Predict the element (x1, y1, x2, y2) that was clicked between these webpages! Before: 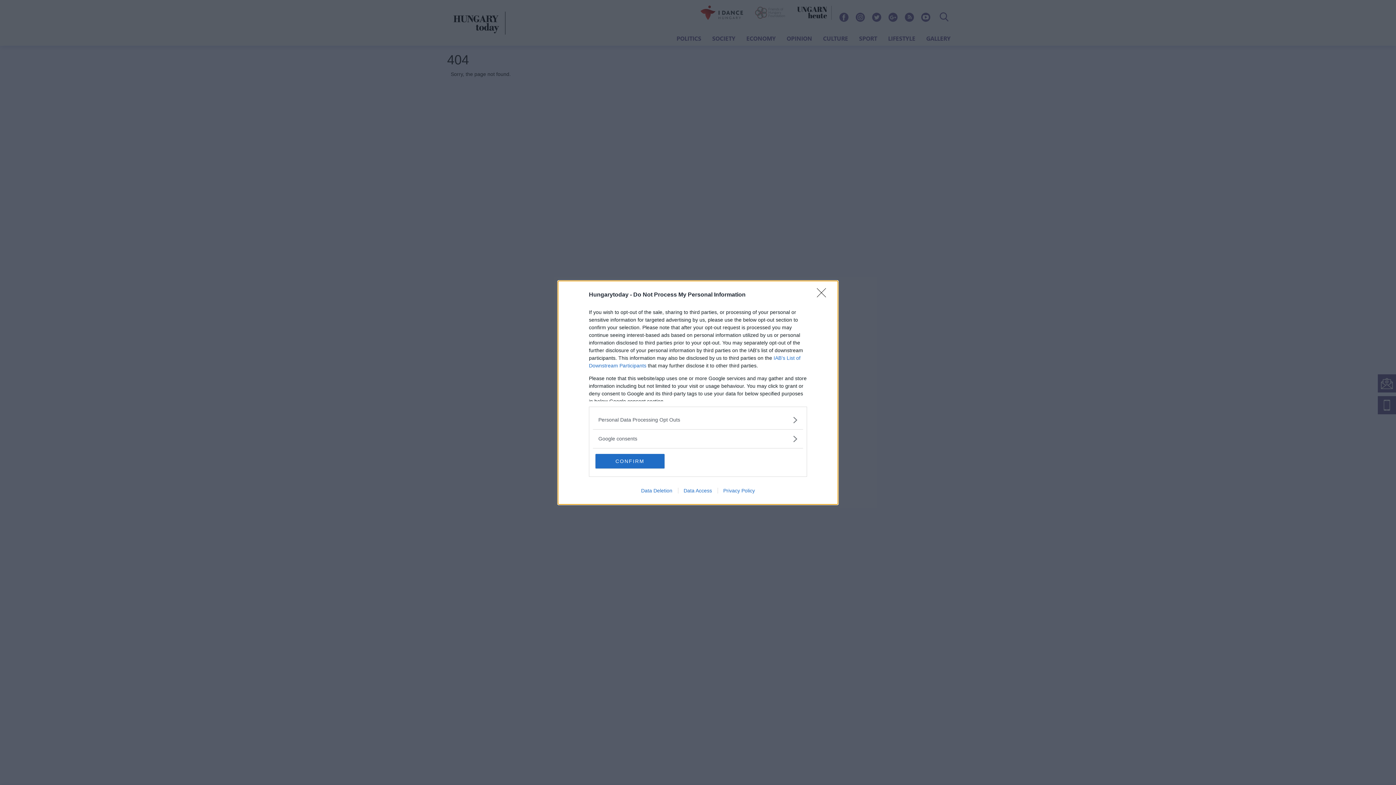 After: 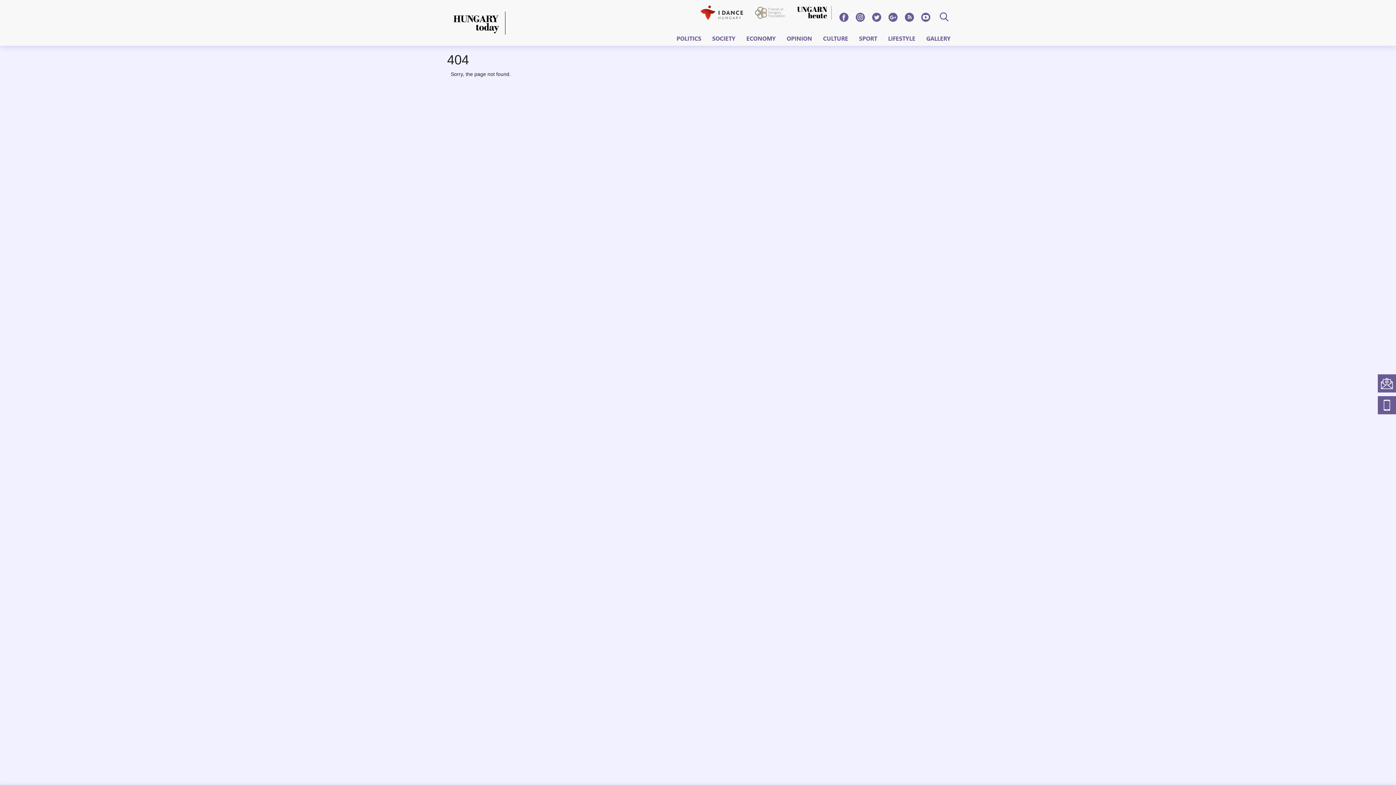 Action: label: CONFIRM bbox: (595, 454, 664, 468)